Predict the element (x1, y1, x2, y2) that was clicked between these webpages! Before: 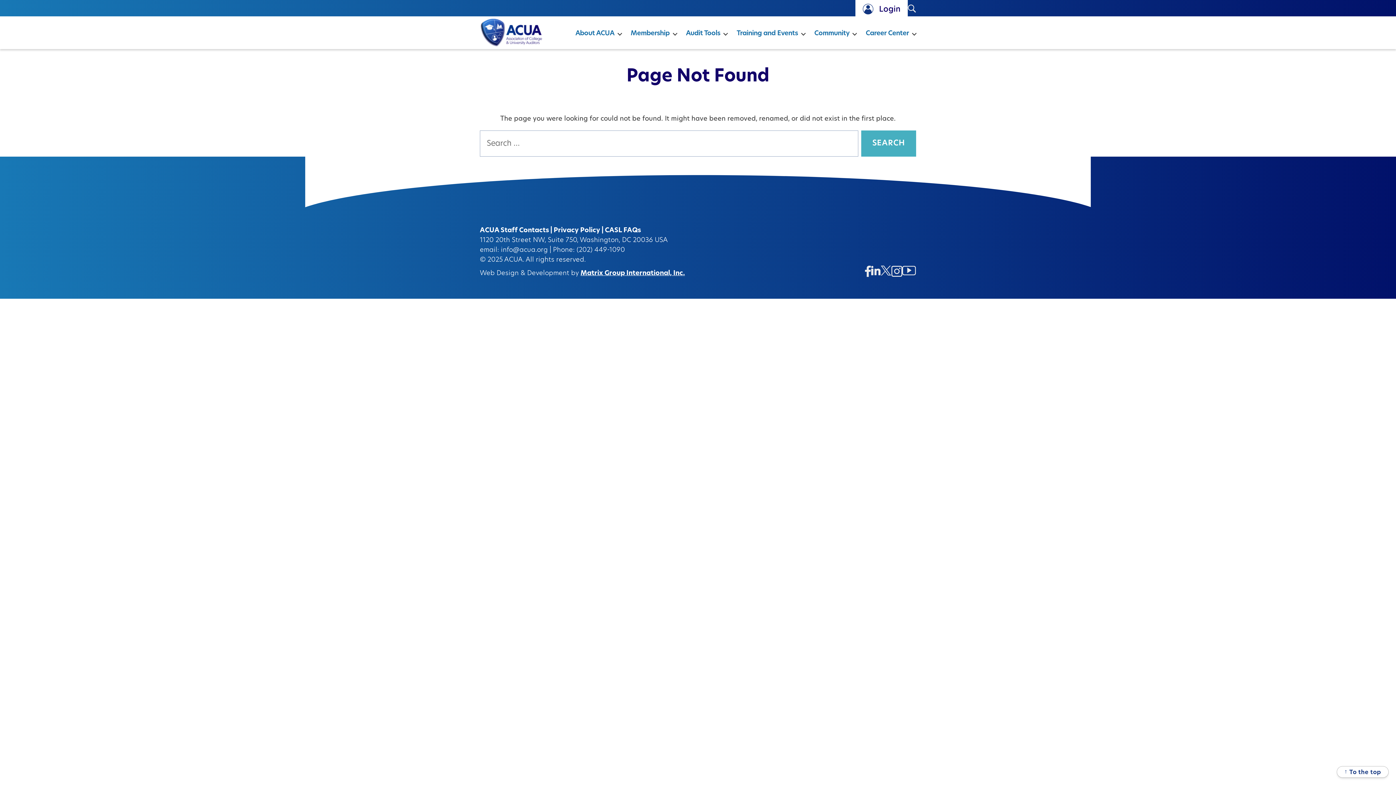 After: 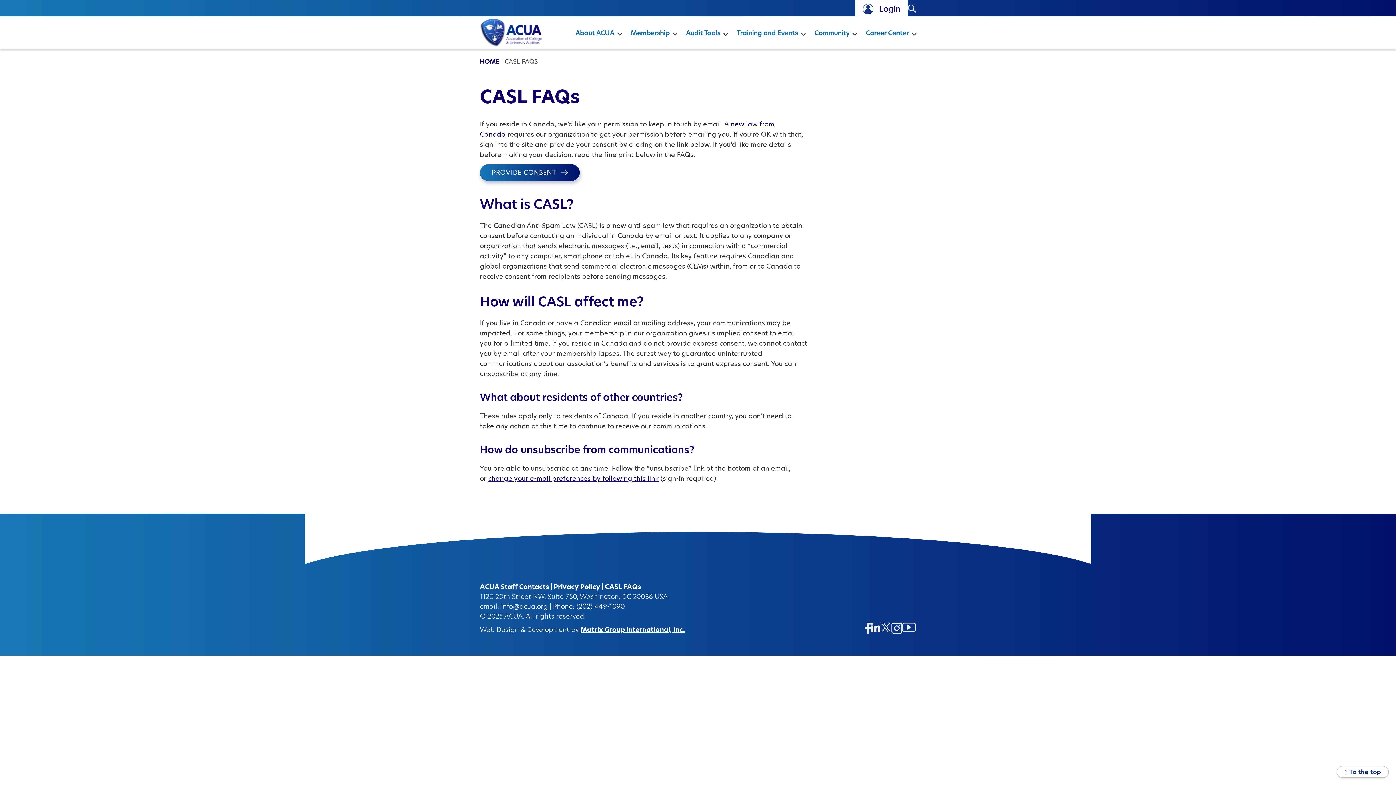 Action: bbox: (605, 227, 641, 234) label: CASL FAQs